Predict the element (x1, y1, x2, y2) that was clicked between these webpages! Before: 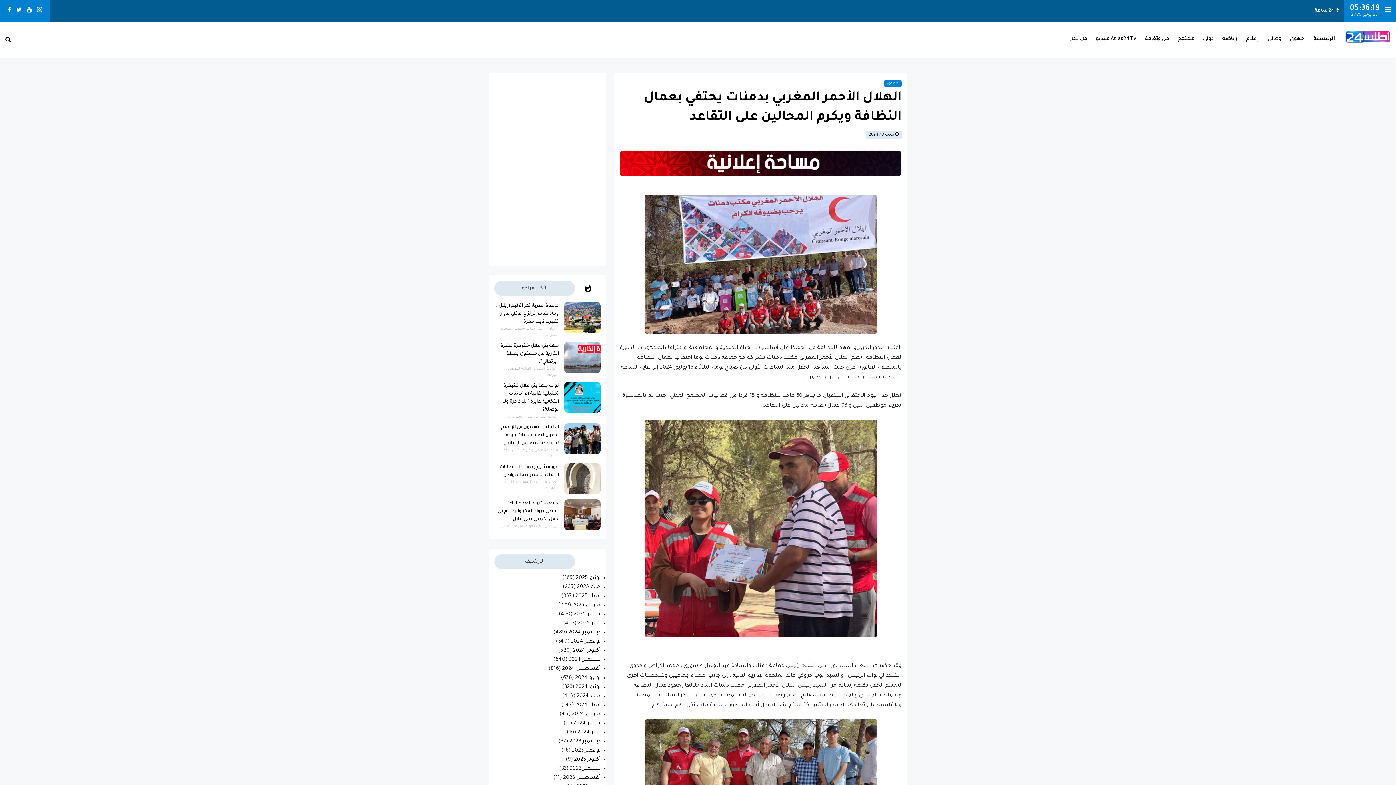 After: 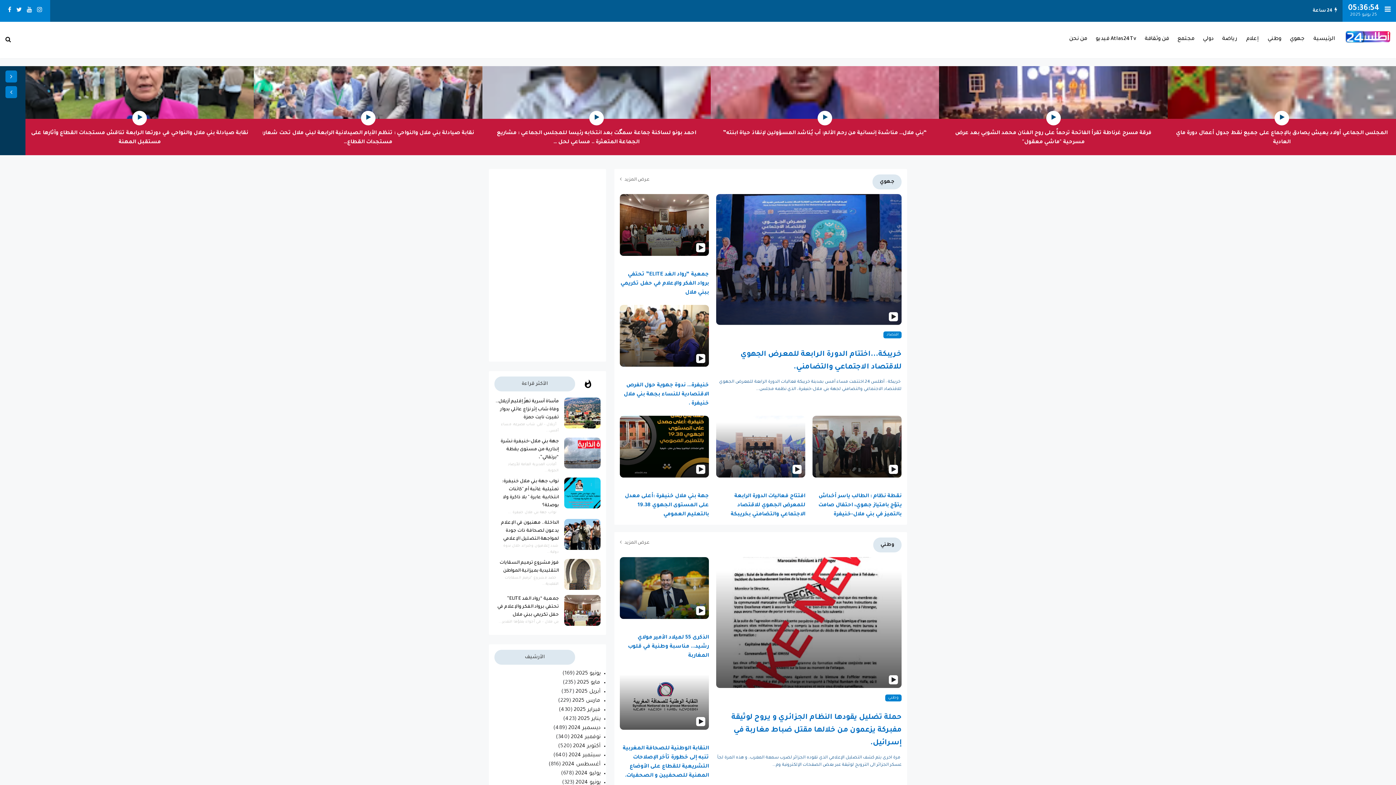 Action: label: أبريل 2024 bbox: (575, 702, 600, 708)